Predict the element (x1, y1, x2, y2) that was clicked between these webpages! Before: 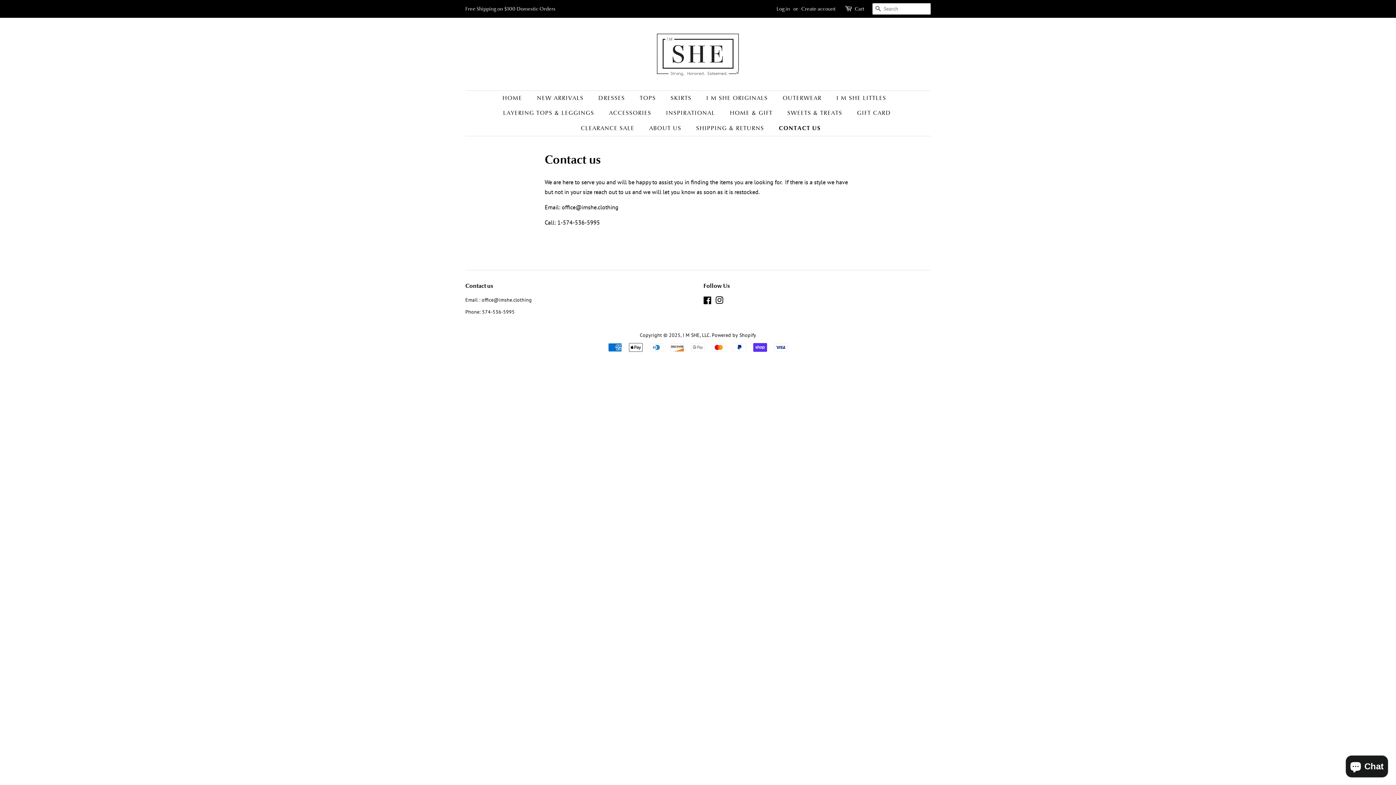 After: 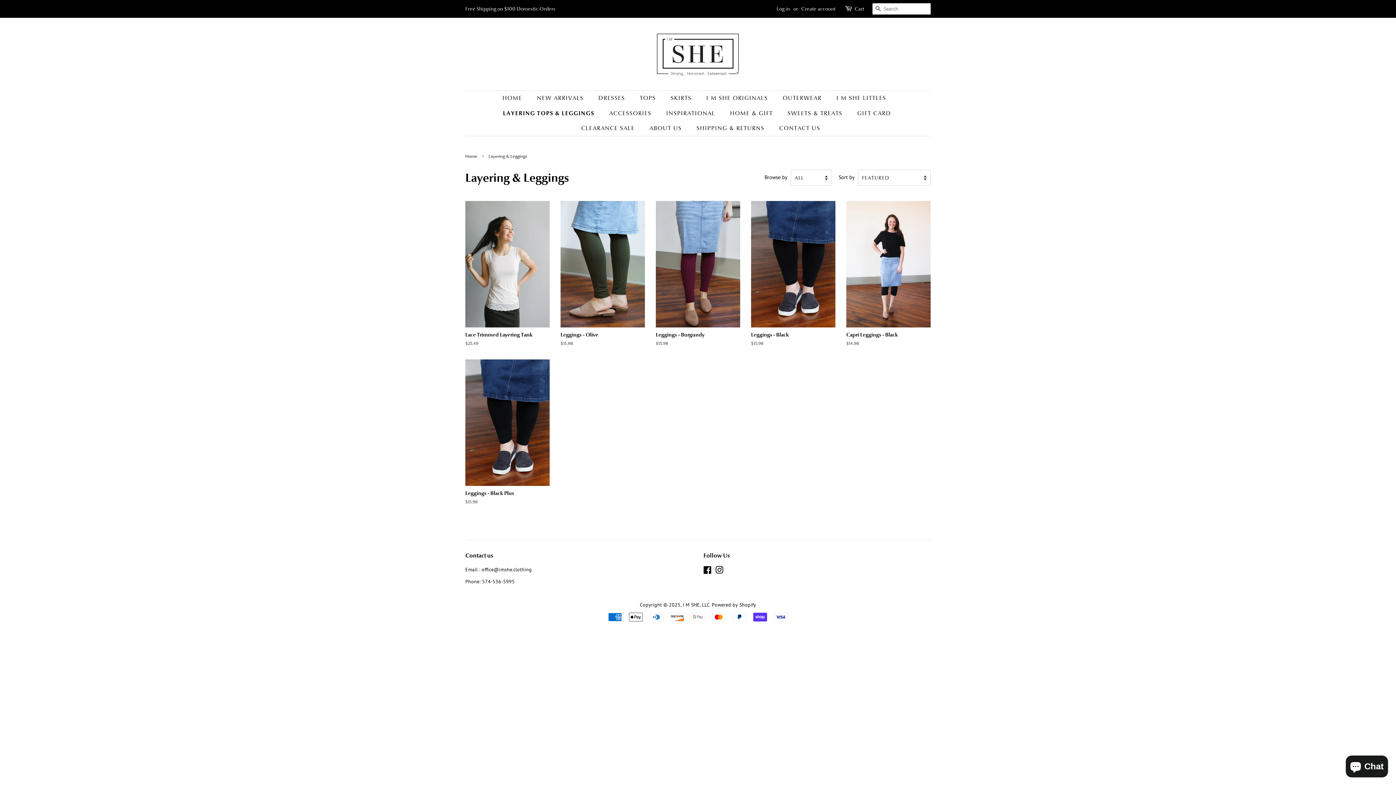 Action: bbox: (497, 105, 601, 120) label: LAYERING TOPS & LEGGINGS